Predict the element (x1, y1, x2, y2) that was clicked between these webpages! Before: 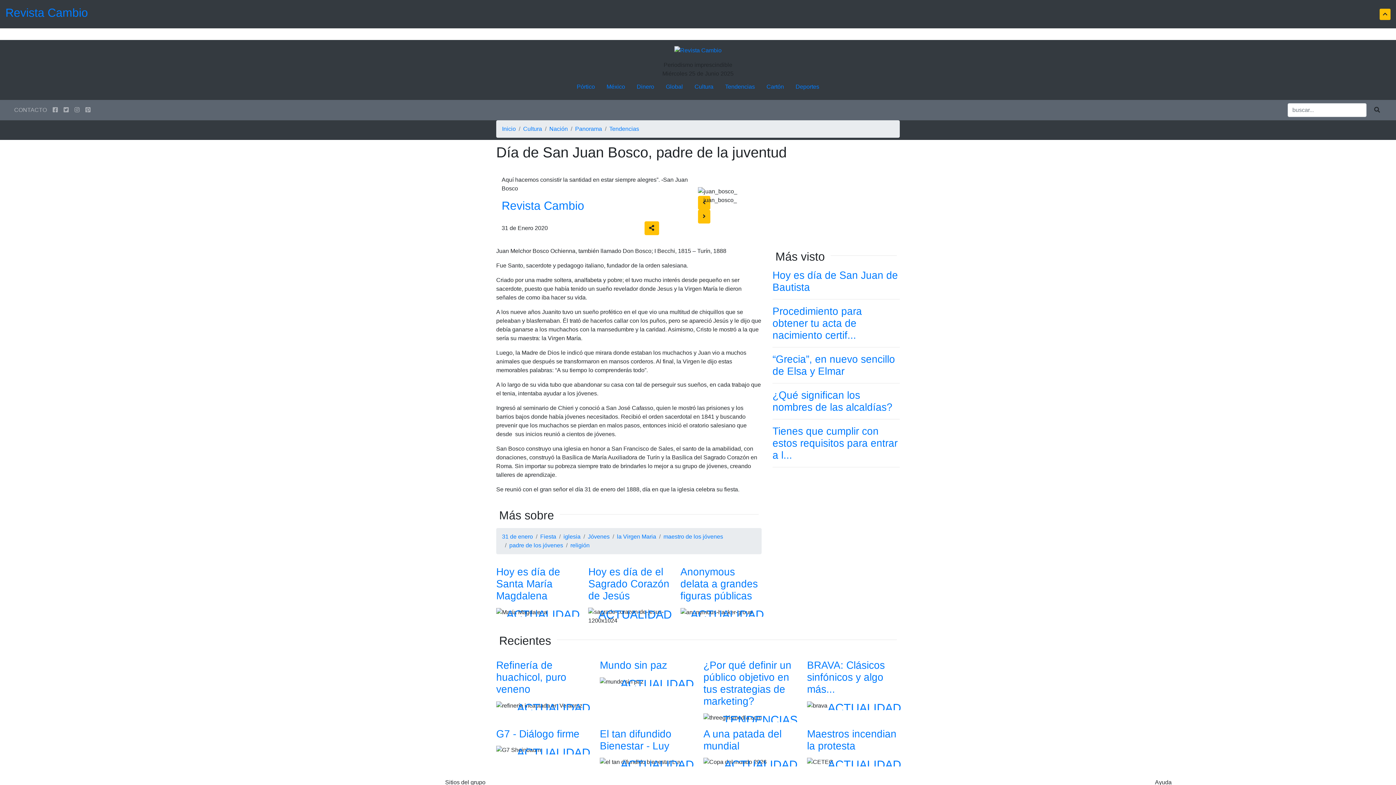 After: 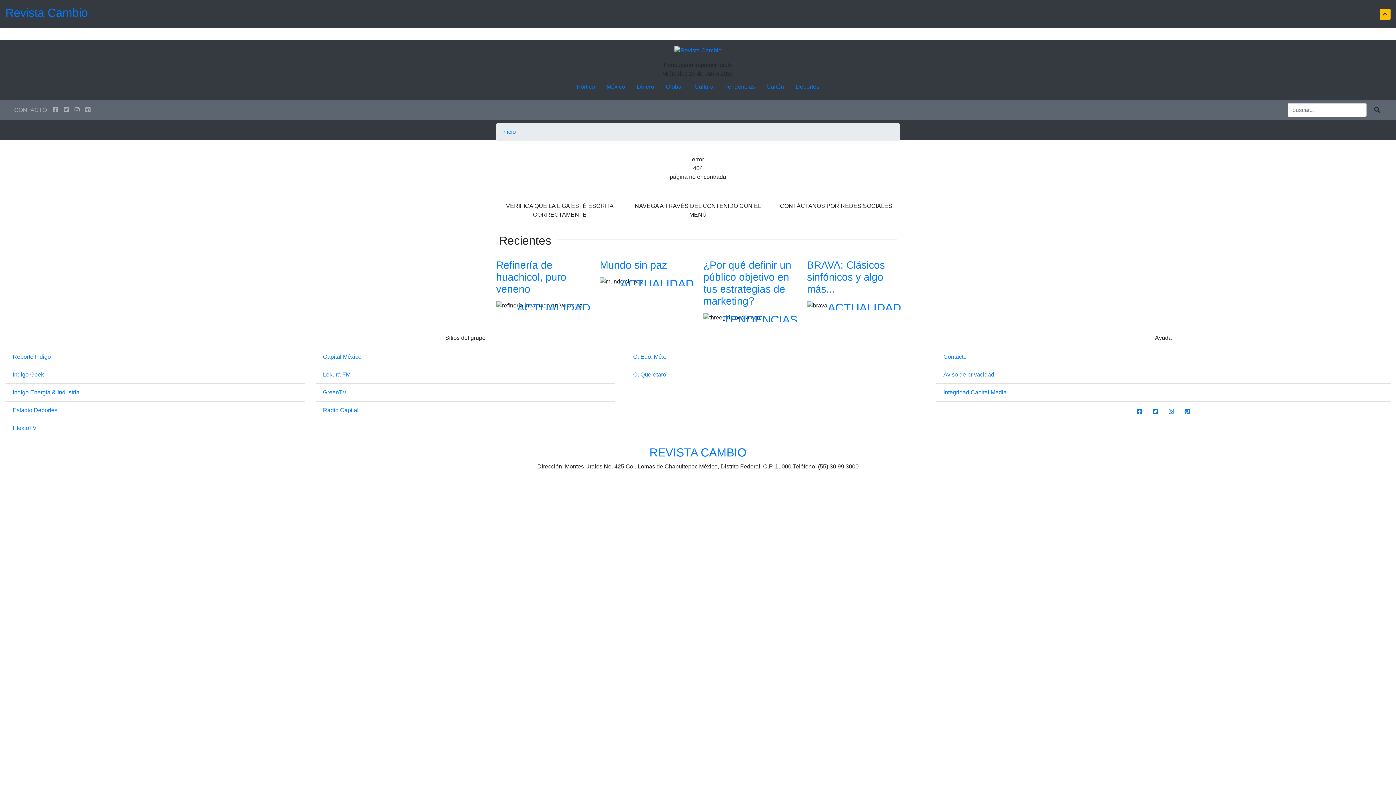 Action: label: CONTACTO bbox: (11, 102, 49, 117)